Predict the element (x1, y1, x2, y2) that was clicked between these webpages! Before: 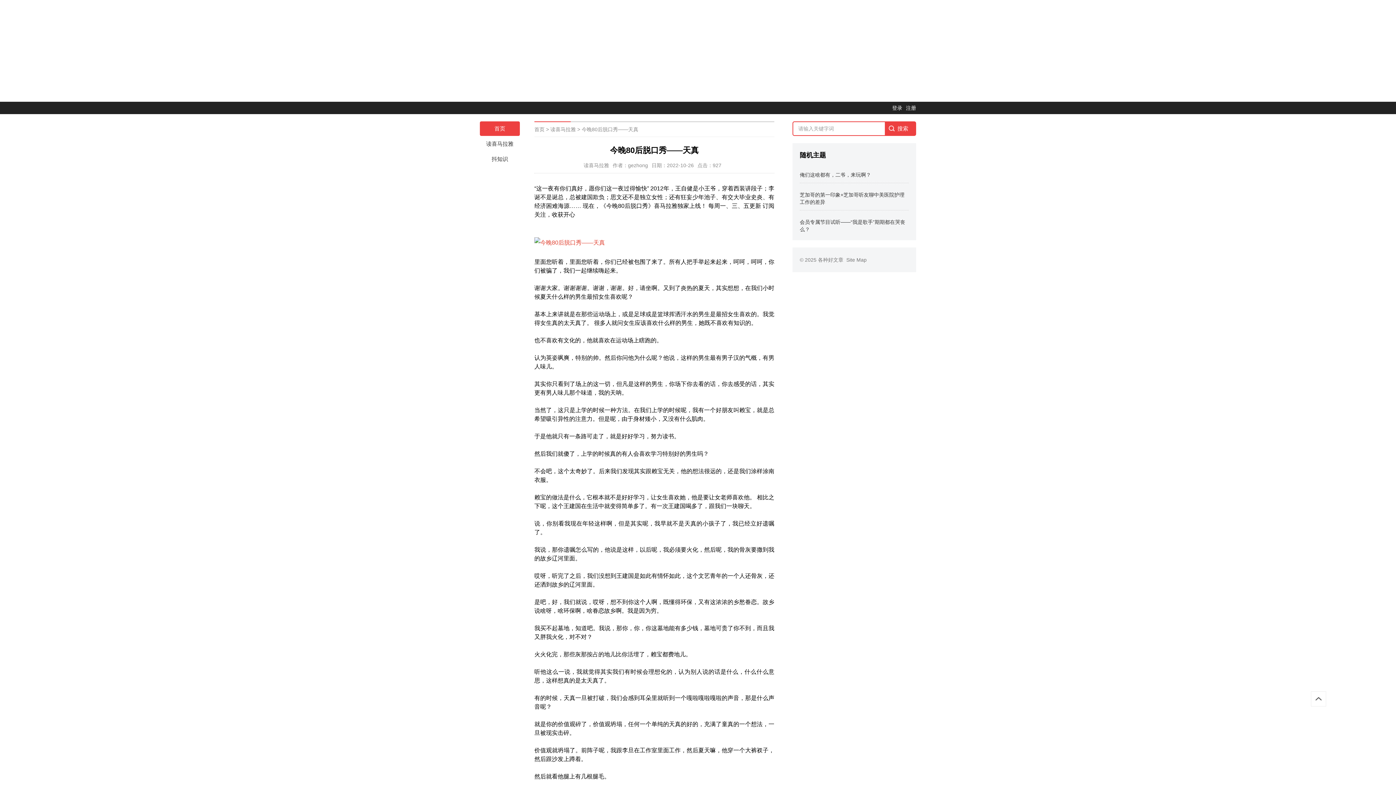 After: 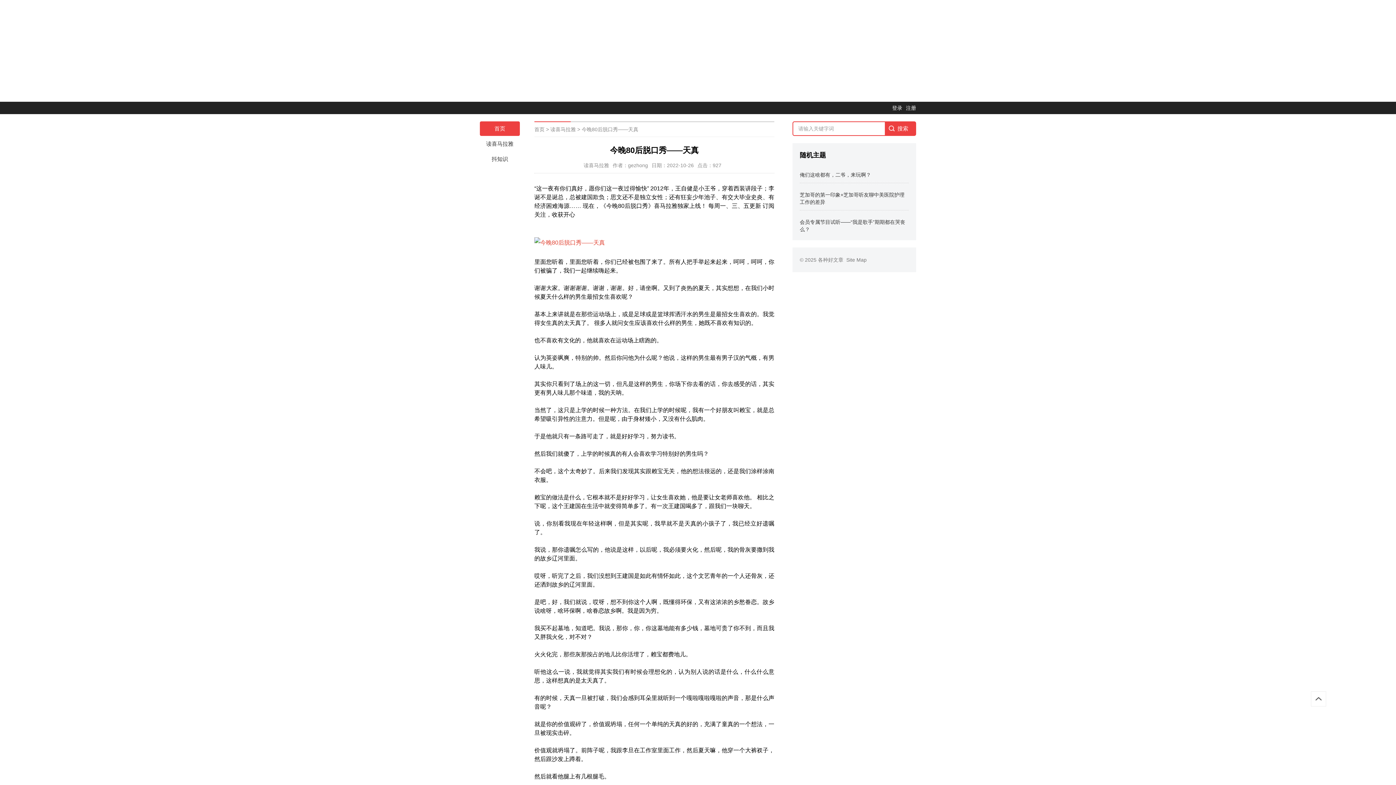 Action: bbox: (480, 121, 520, 136) label: 首页